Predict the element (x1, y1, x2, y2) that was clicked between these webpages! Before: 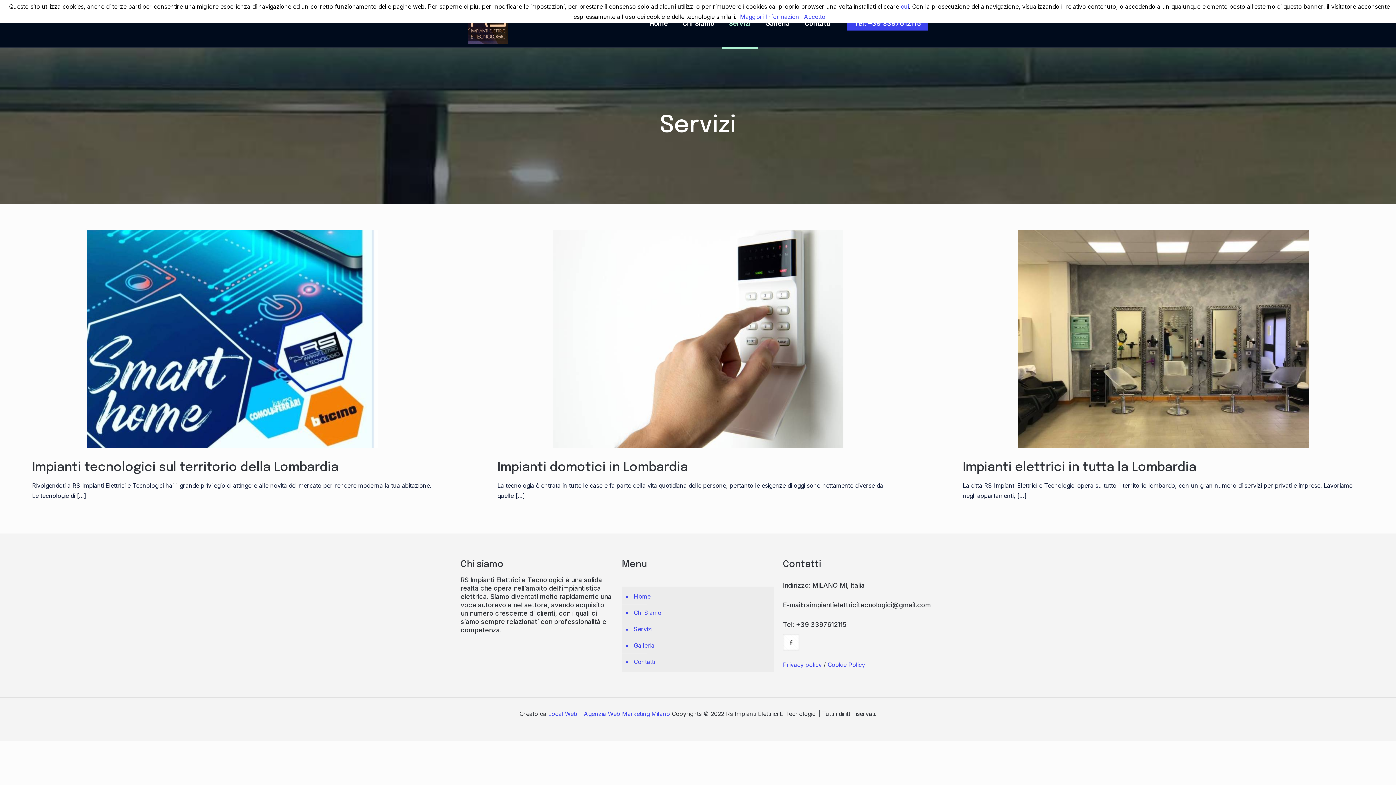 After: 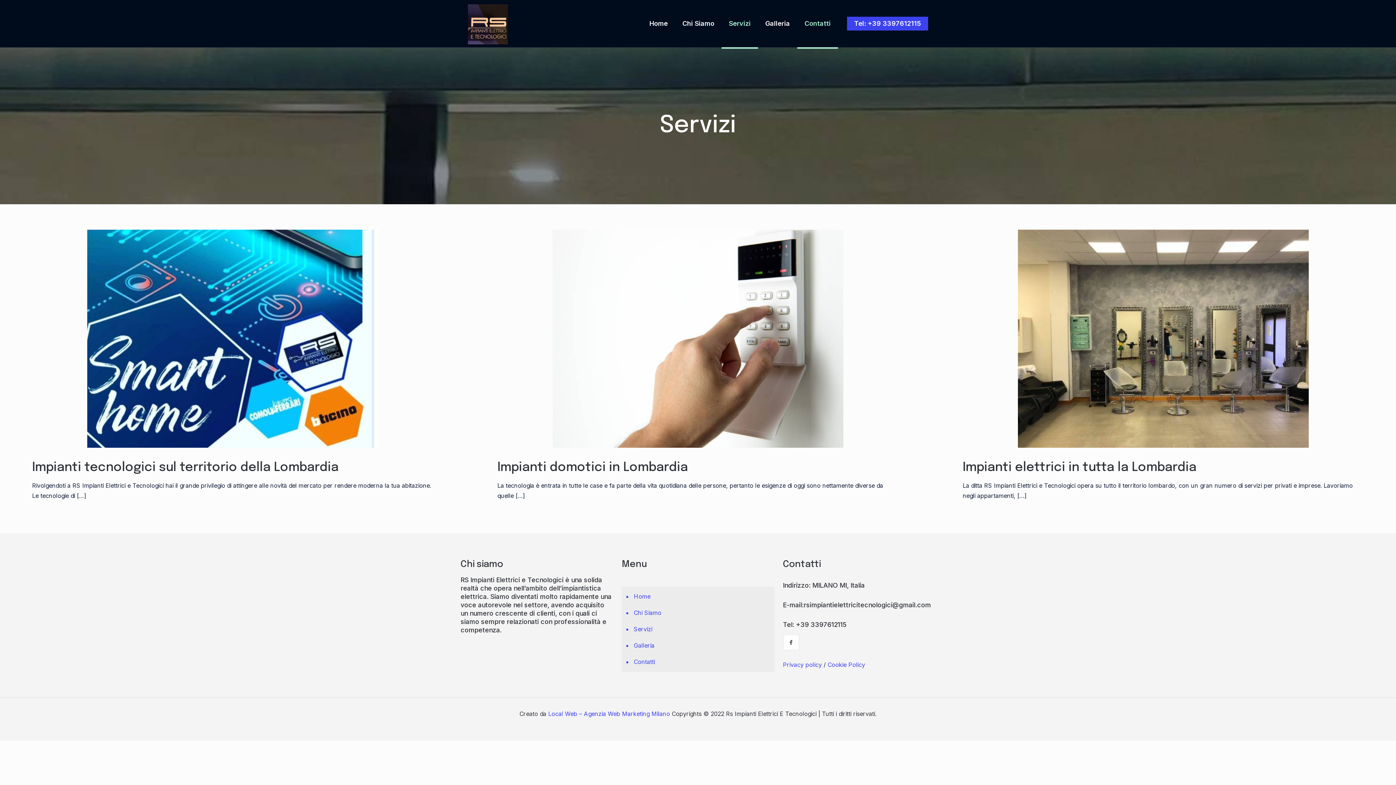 Action: label: Accetto bbox: (804, 13, 825, 20)